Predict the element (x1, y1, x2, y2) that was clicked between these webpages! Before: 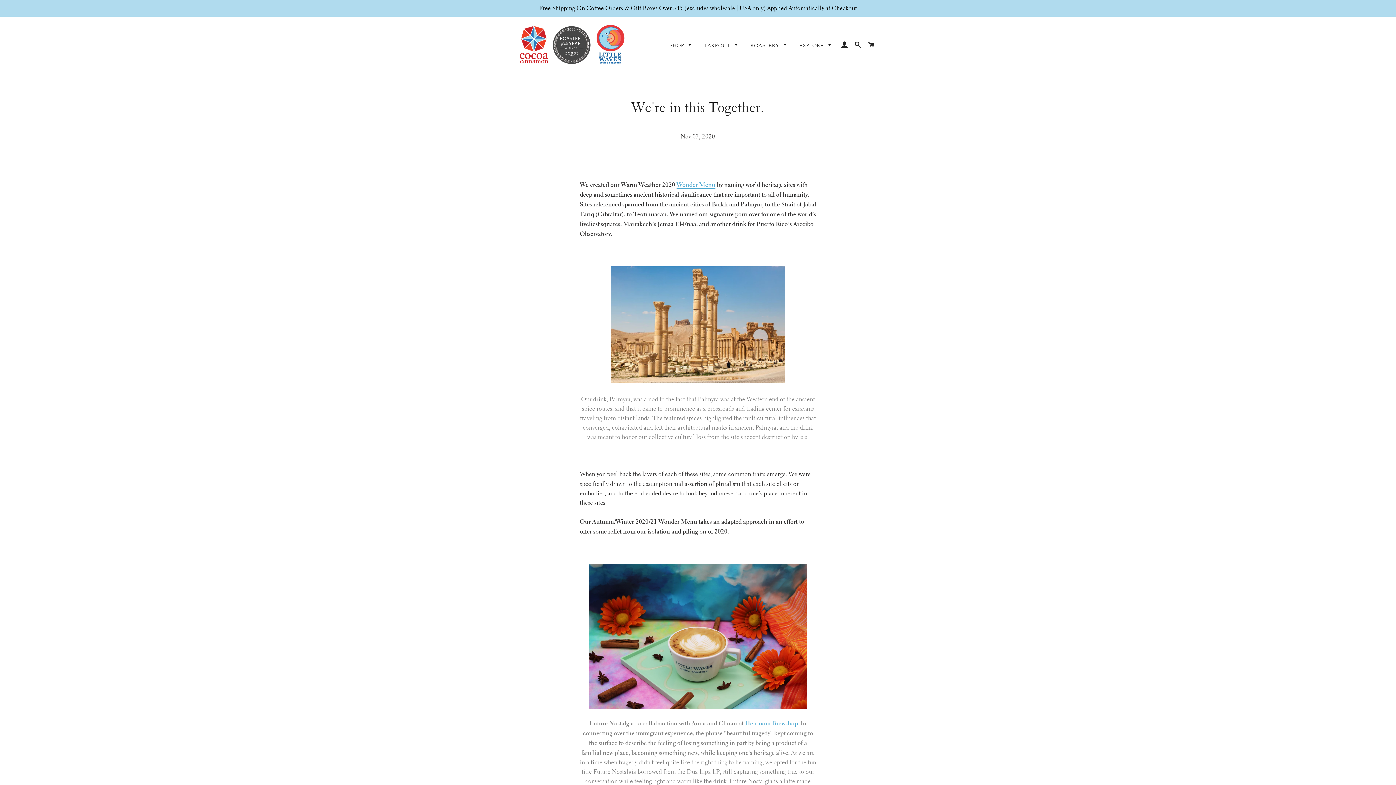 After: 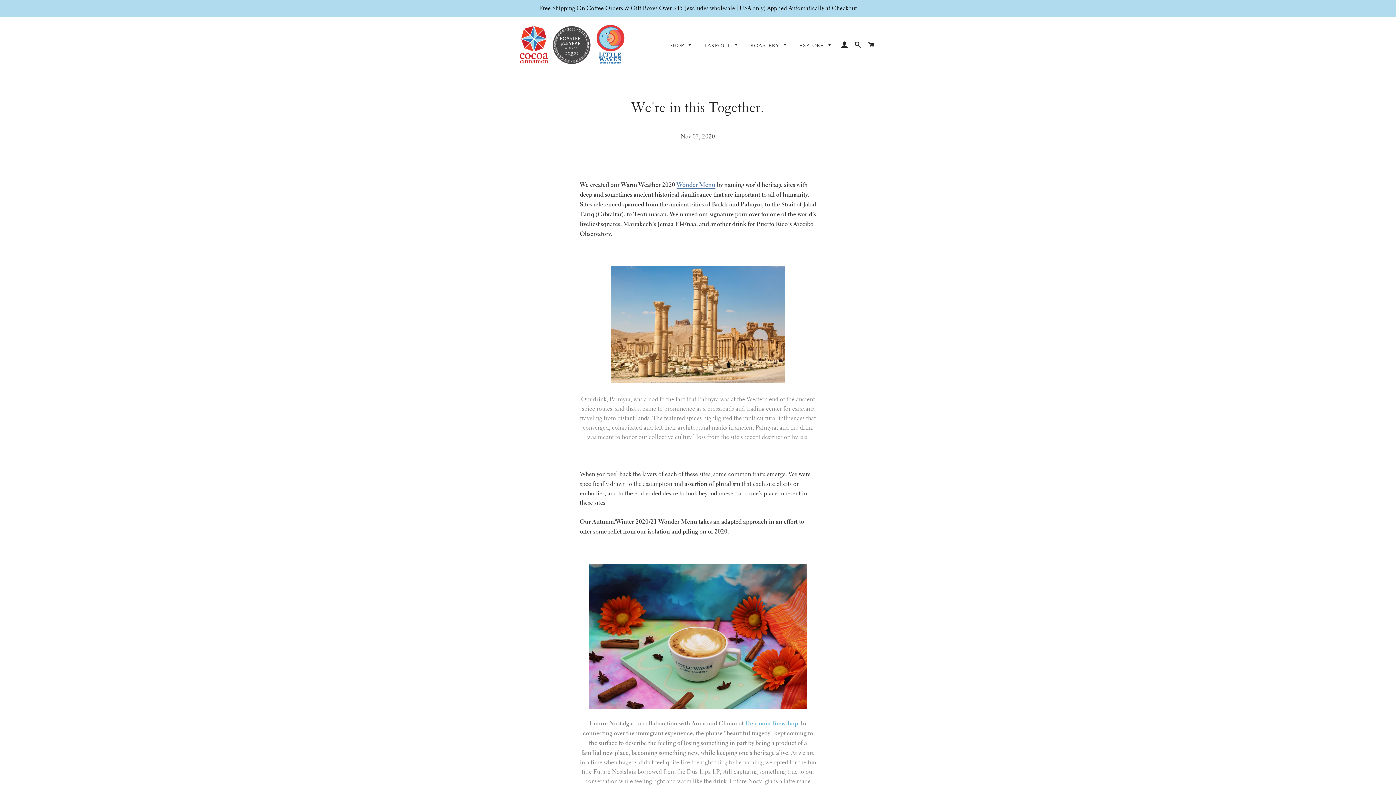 Action: bbox: (676, 181, 715, 188) label: Wonder Menu